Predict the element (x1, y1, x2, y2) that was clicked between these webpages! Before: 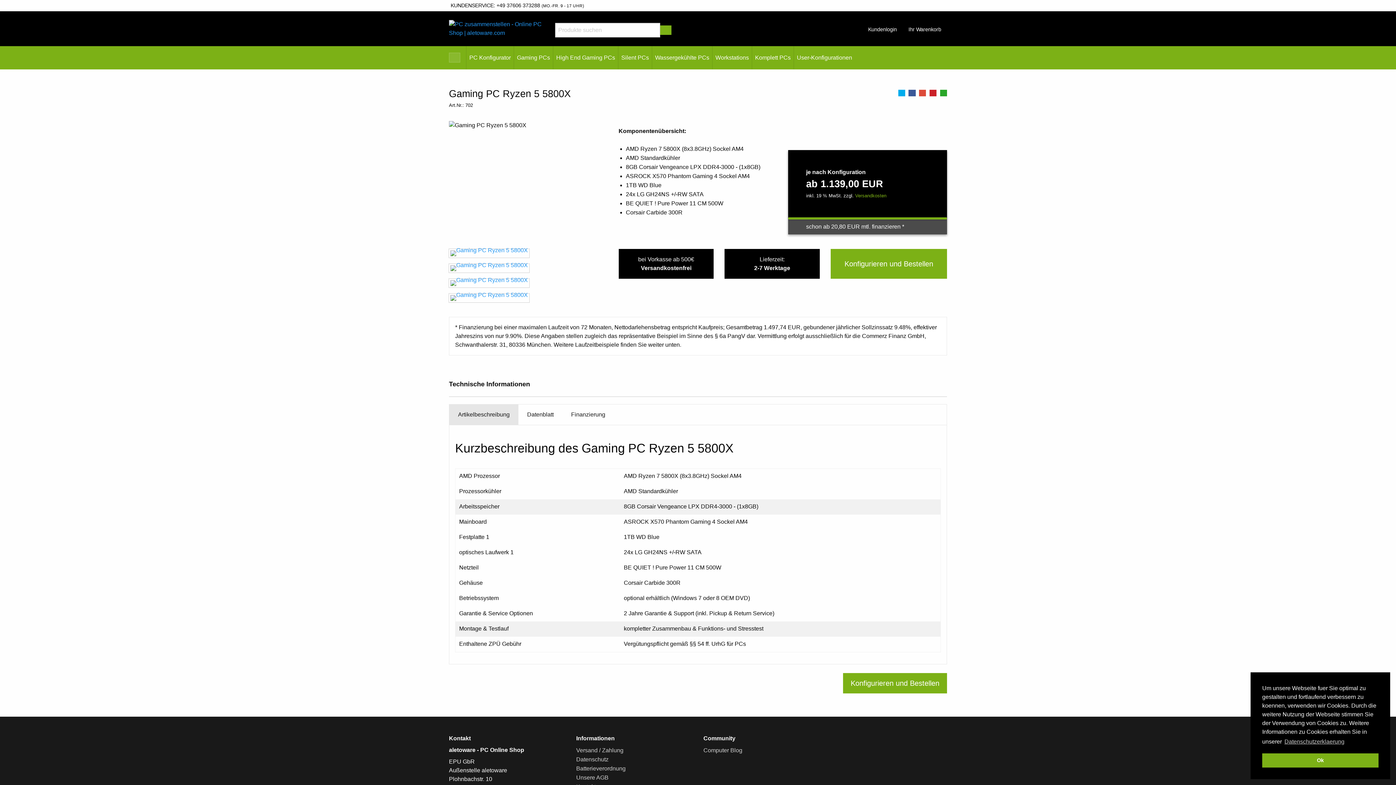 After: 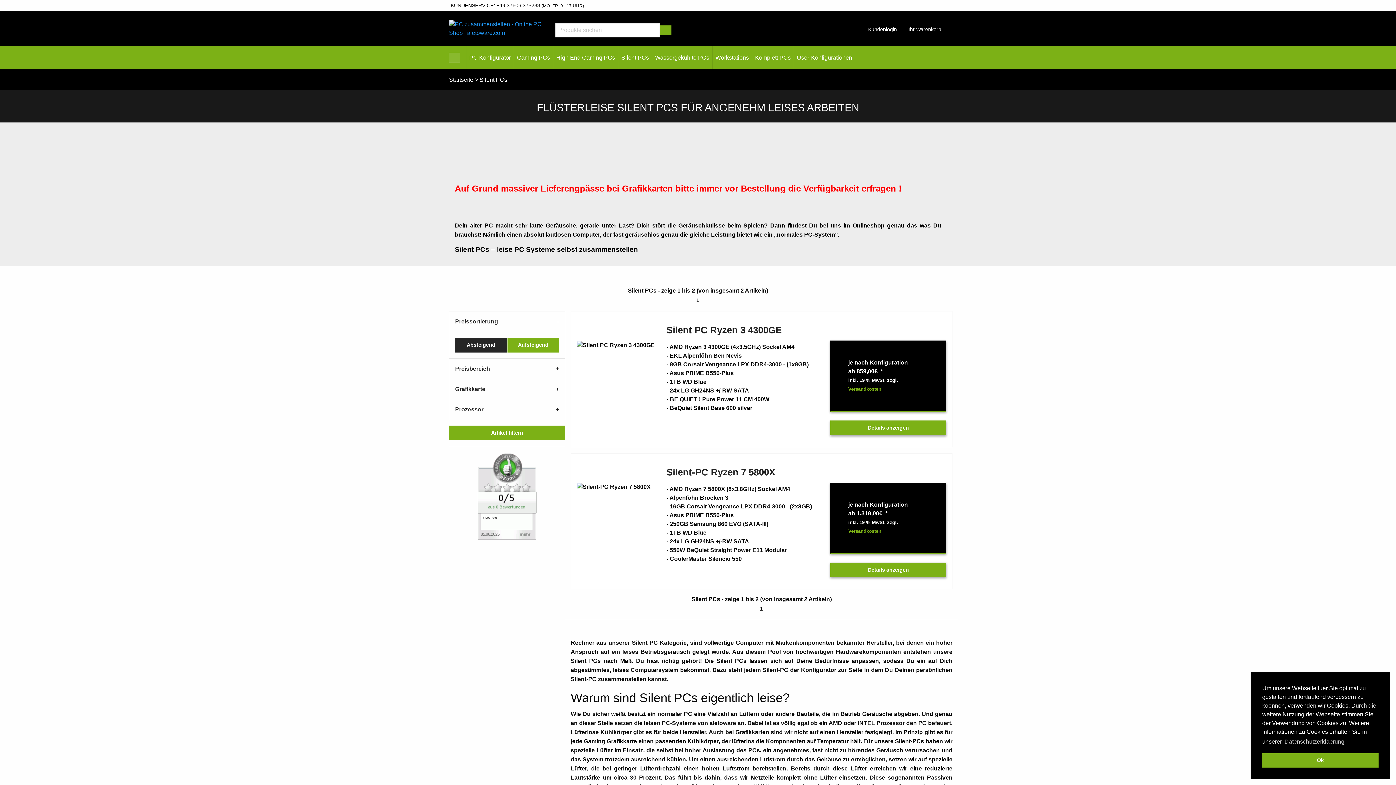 Action: bbox: (618, 46, 652, 69) label: Silent PCs